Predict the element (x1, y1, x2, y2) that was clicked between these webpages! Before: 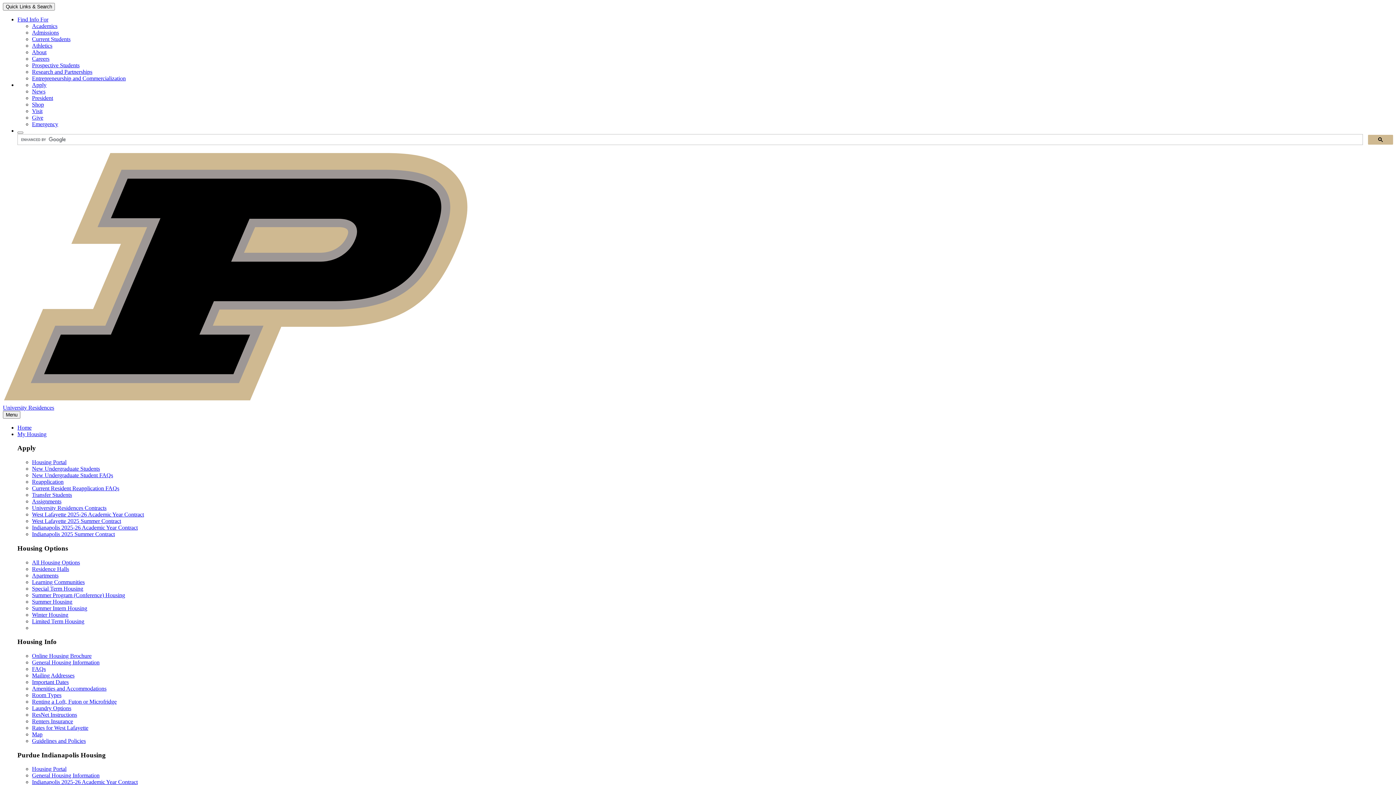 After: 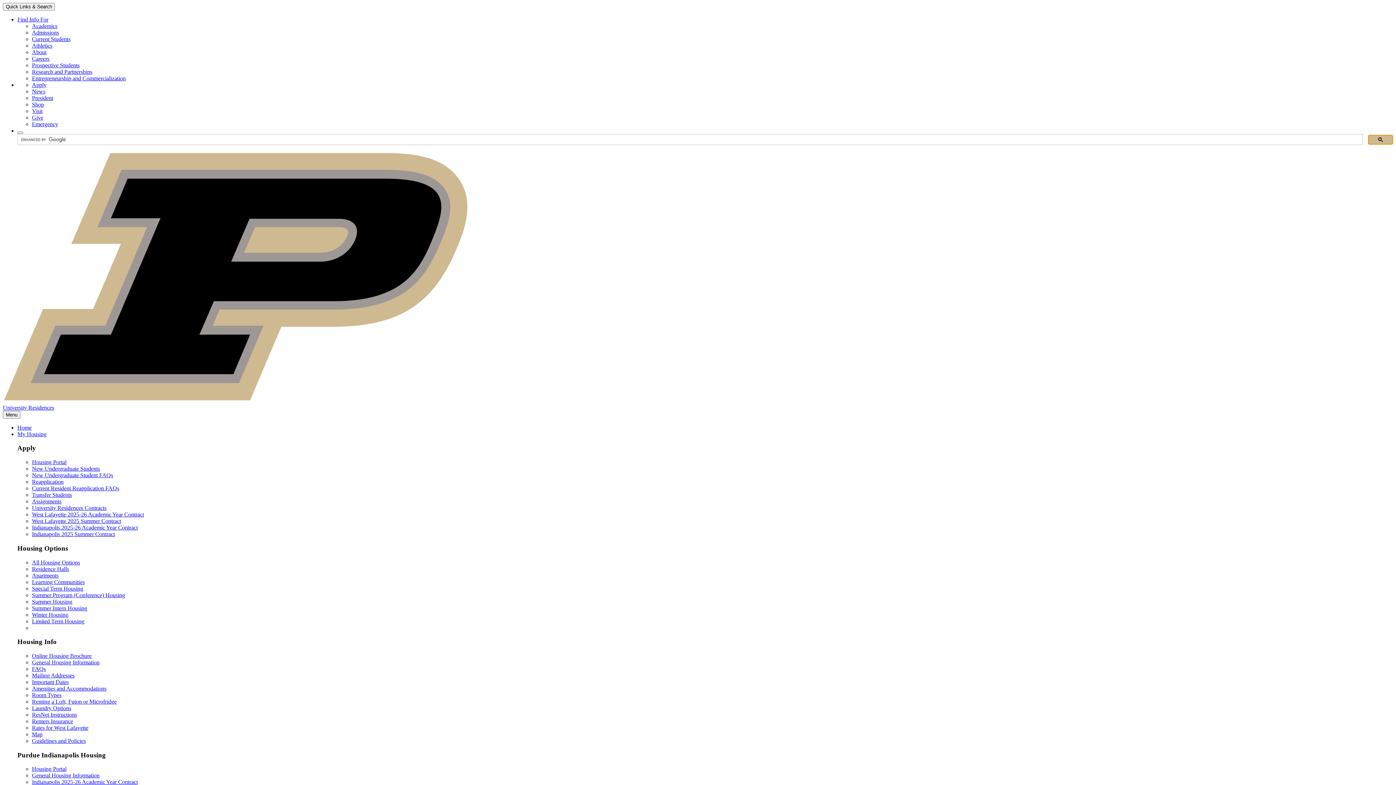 Action: bbox: (1368, 134, 1393, 144)